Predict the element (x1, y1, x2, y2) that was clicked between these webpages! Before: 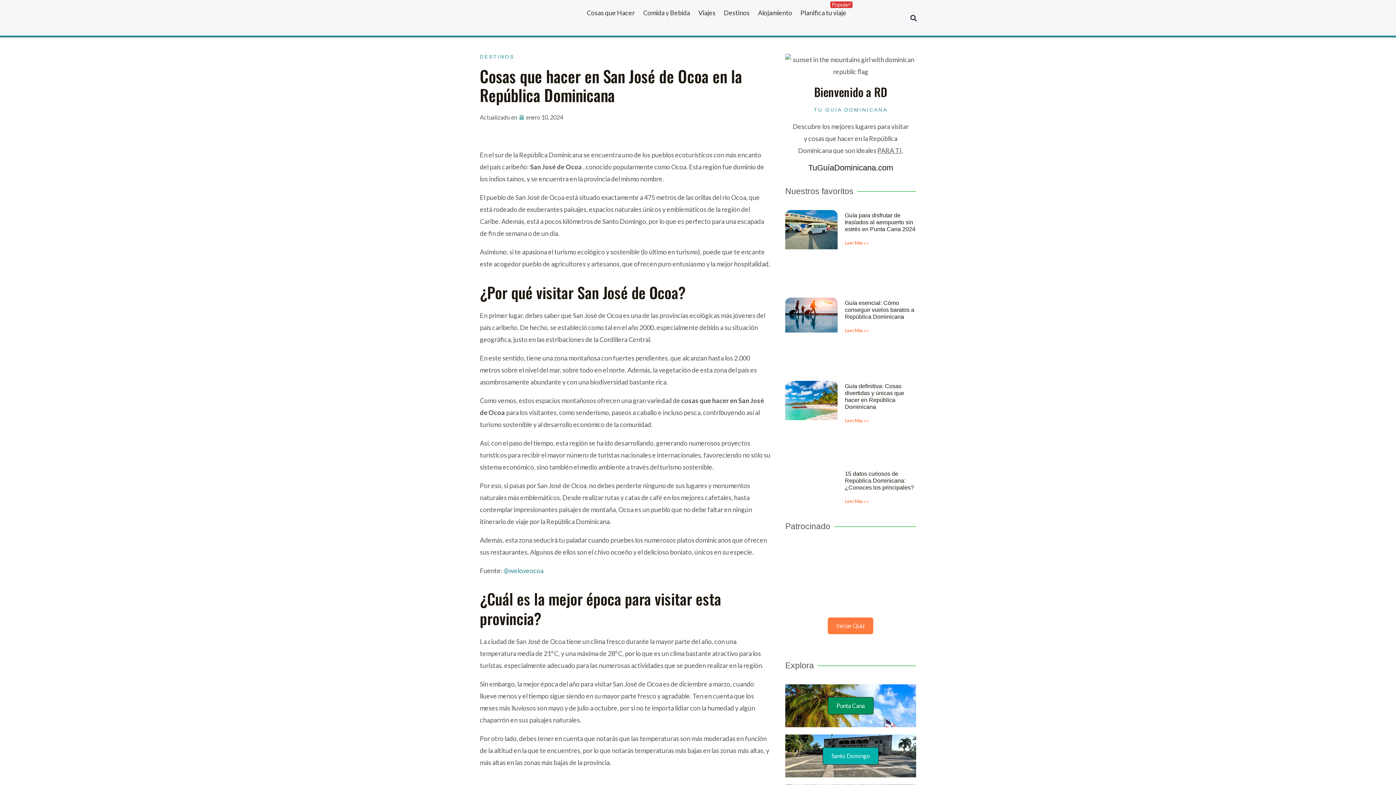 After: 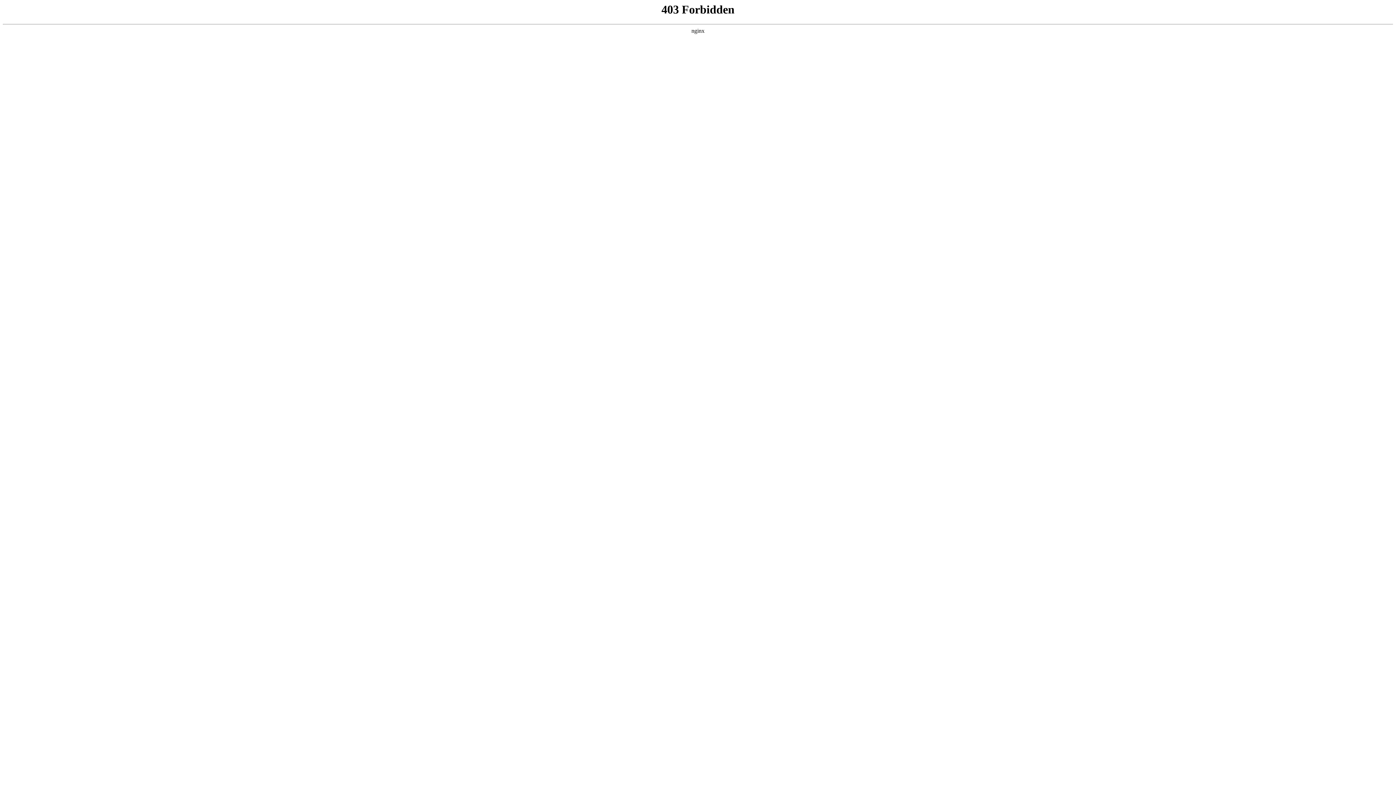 Action: label: Punta Cana bbox: (827, 697, 873, 714)